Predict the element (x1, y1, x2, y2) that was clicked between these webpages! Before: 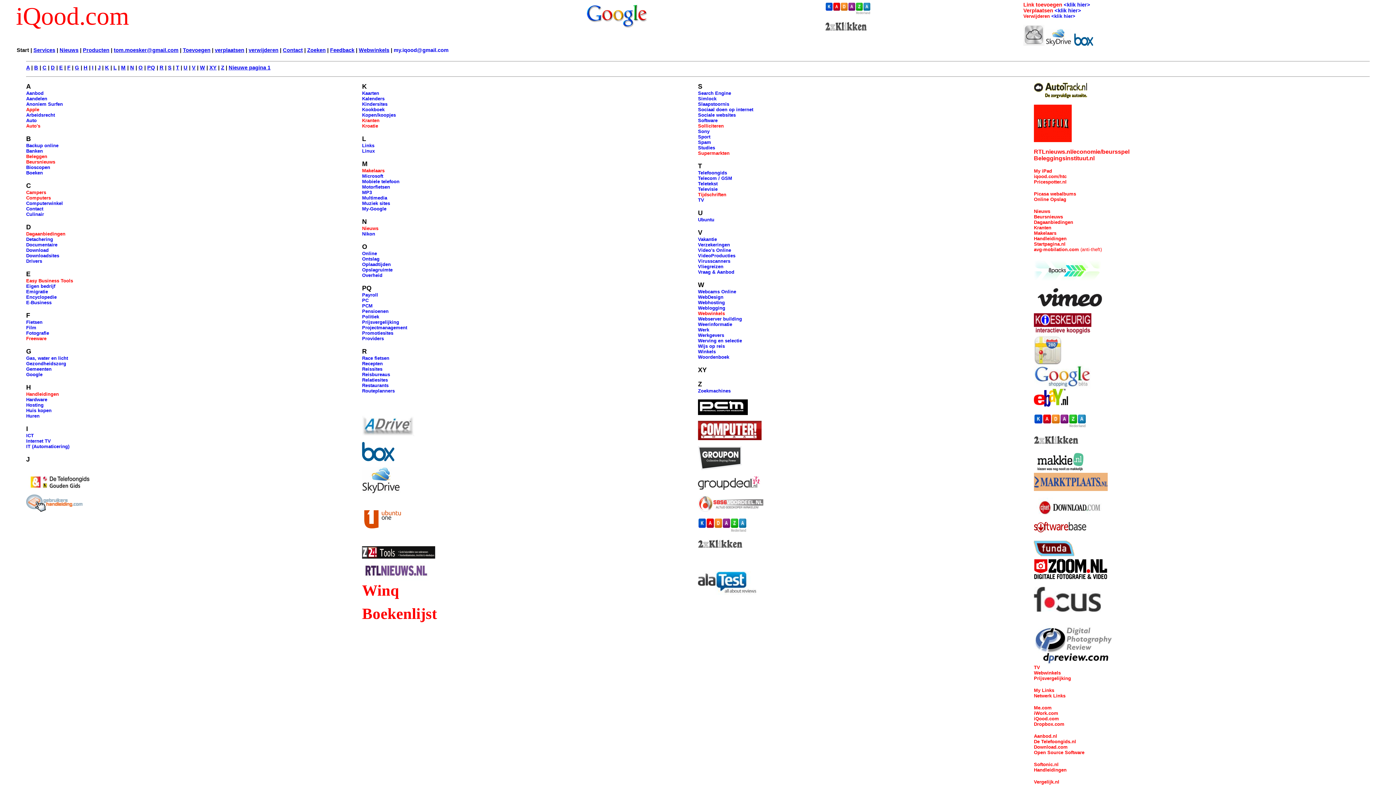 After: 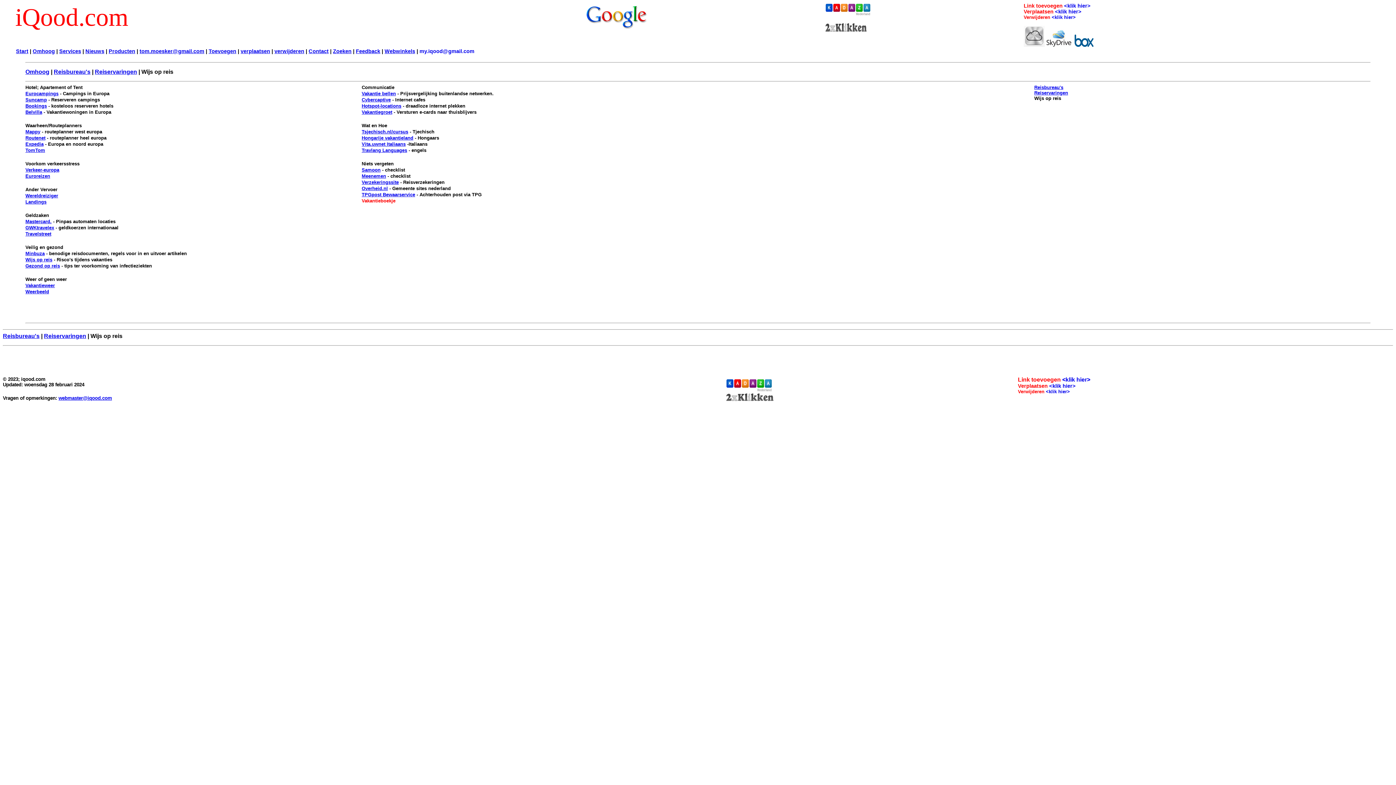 Action: label: Wijs op reis bbox: (698, 342, 725, 349)